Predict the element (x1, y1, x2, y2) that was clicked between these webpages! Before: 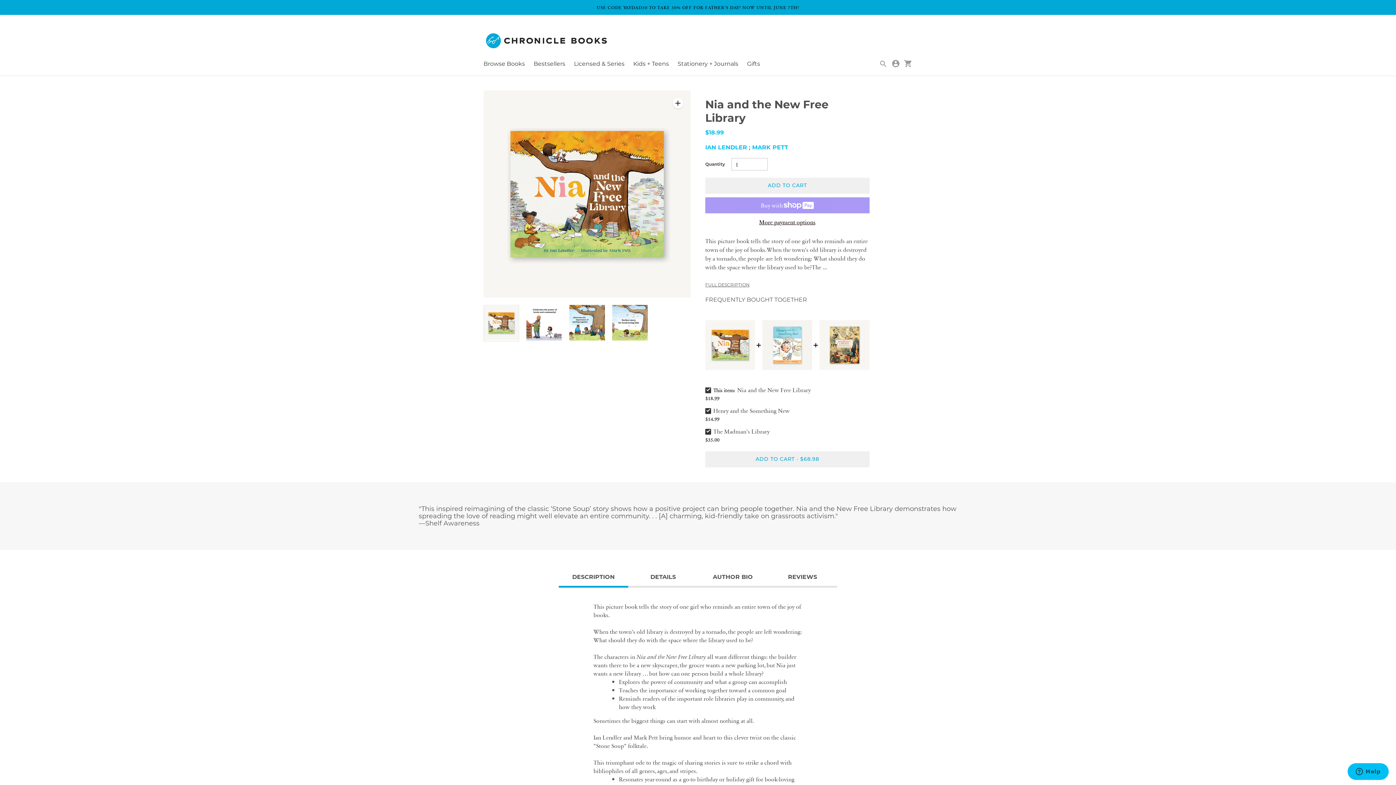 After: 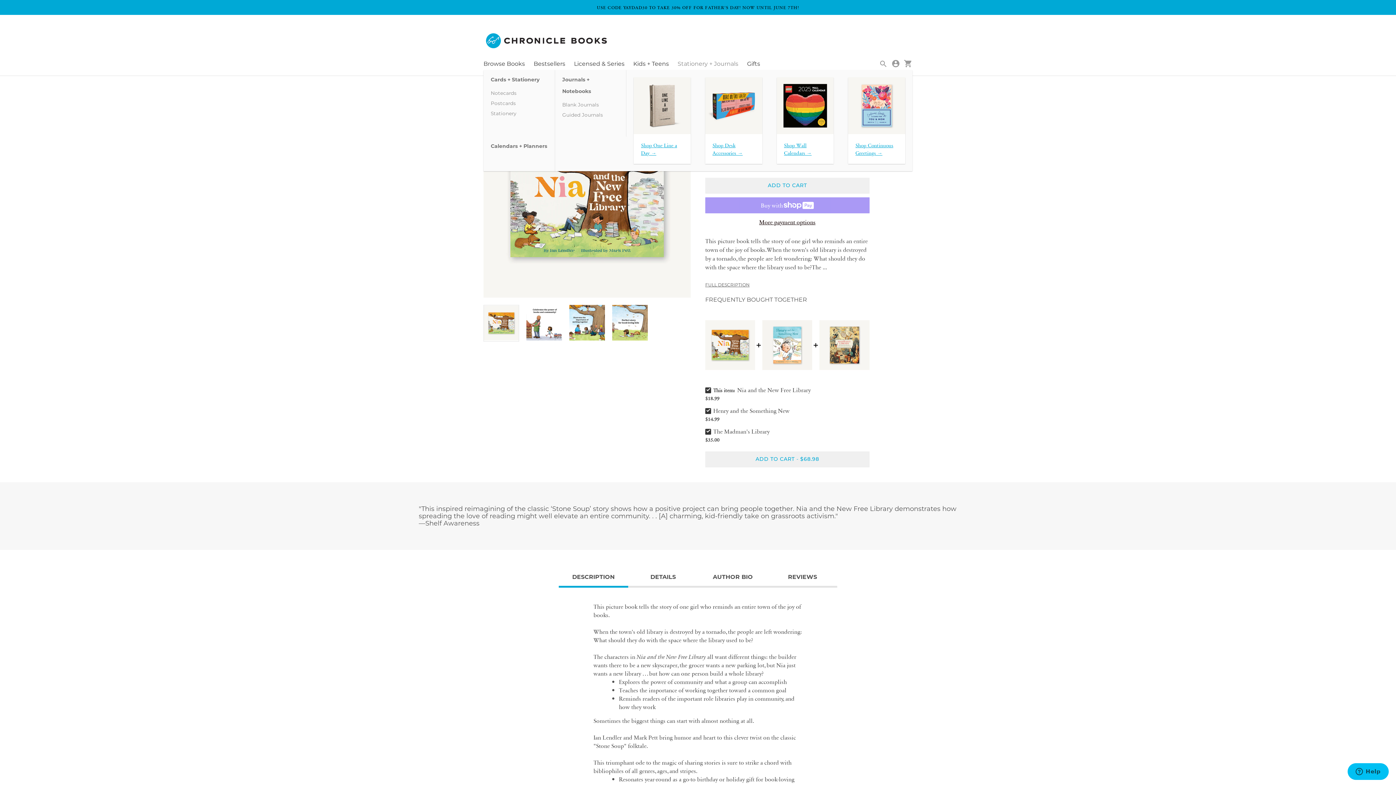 Action: bbox: (677, 59, 738, 68) label: Stationery + Journals